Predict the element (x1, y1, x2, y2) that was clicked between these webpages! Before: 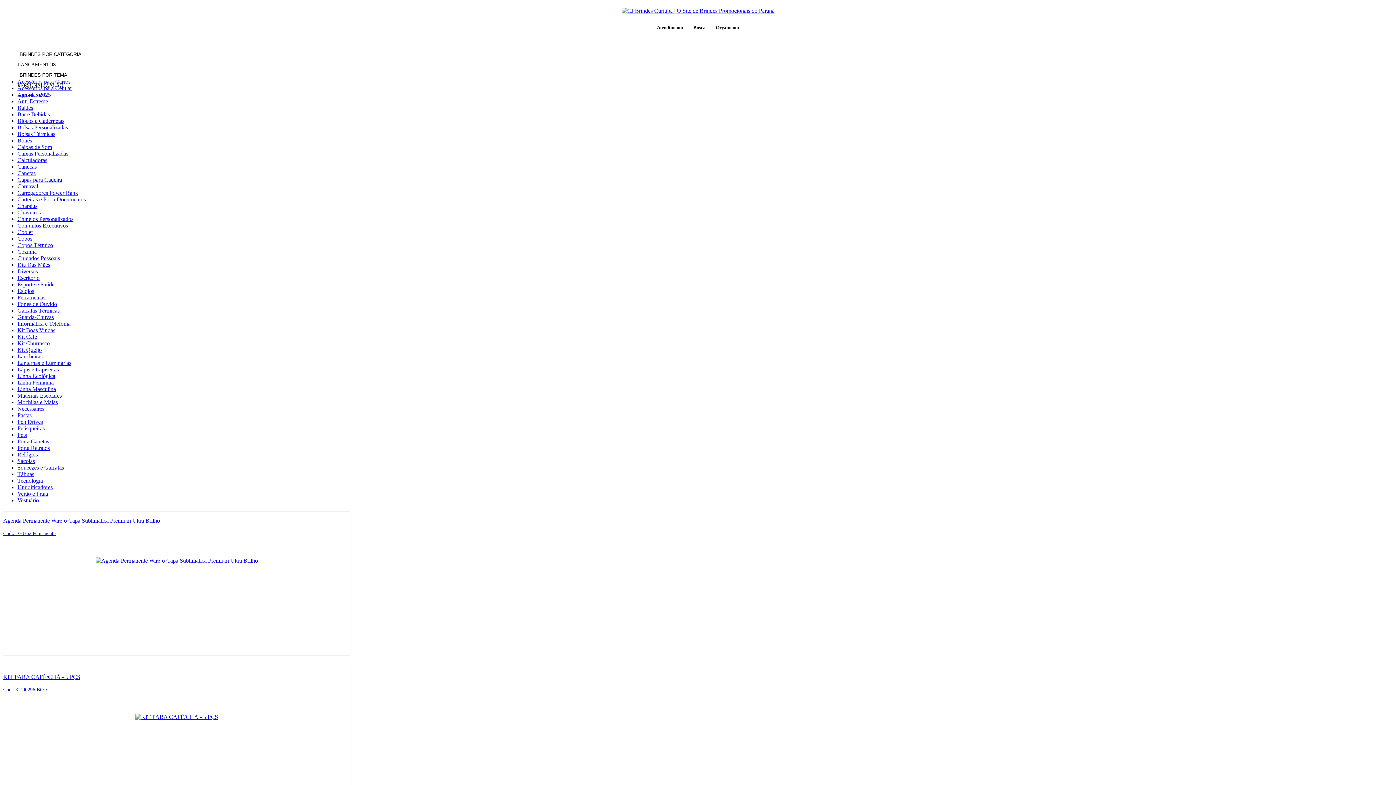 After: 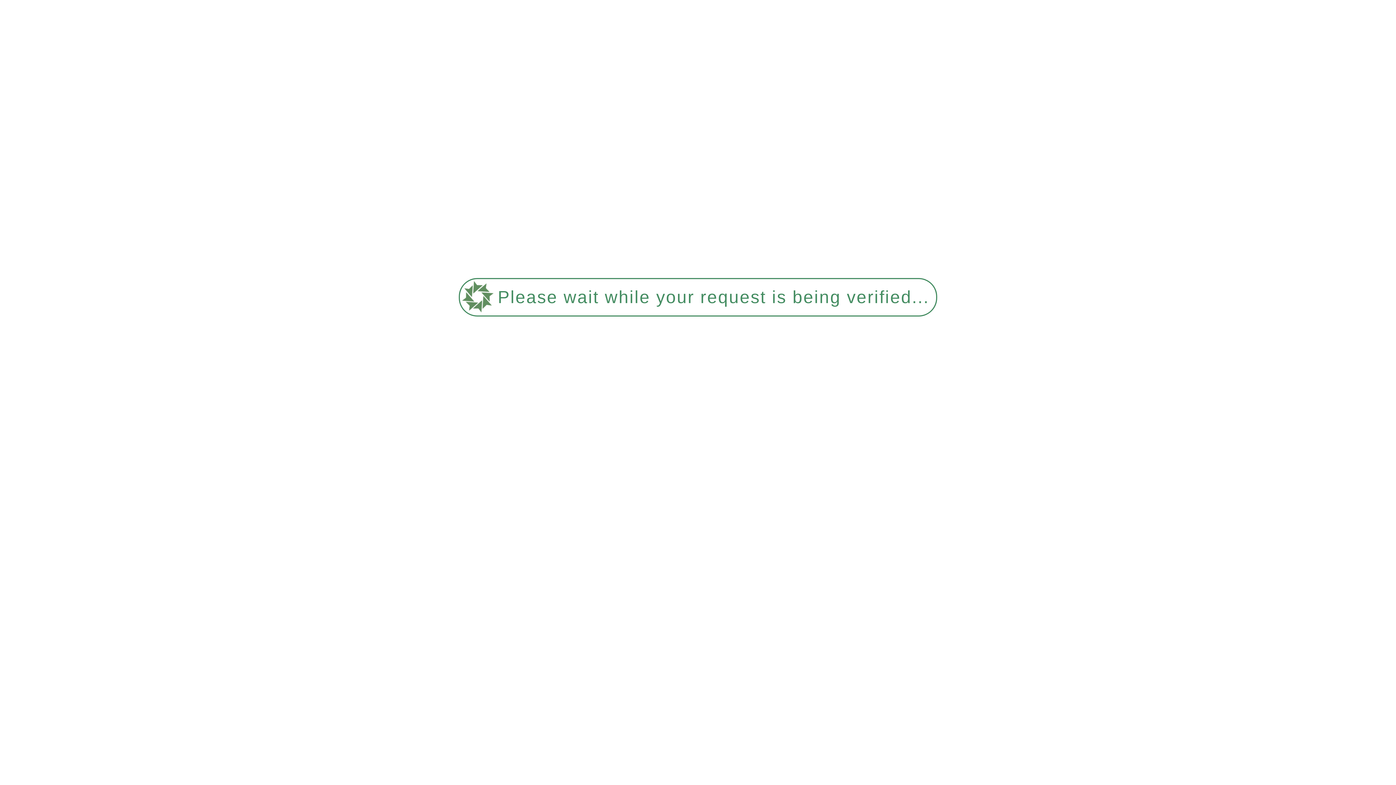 Action: bbox: (17, 130, 55, 136) label: Bolsas Térmicas